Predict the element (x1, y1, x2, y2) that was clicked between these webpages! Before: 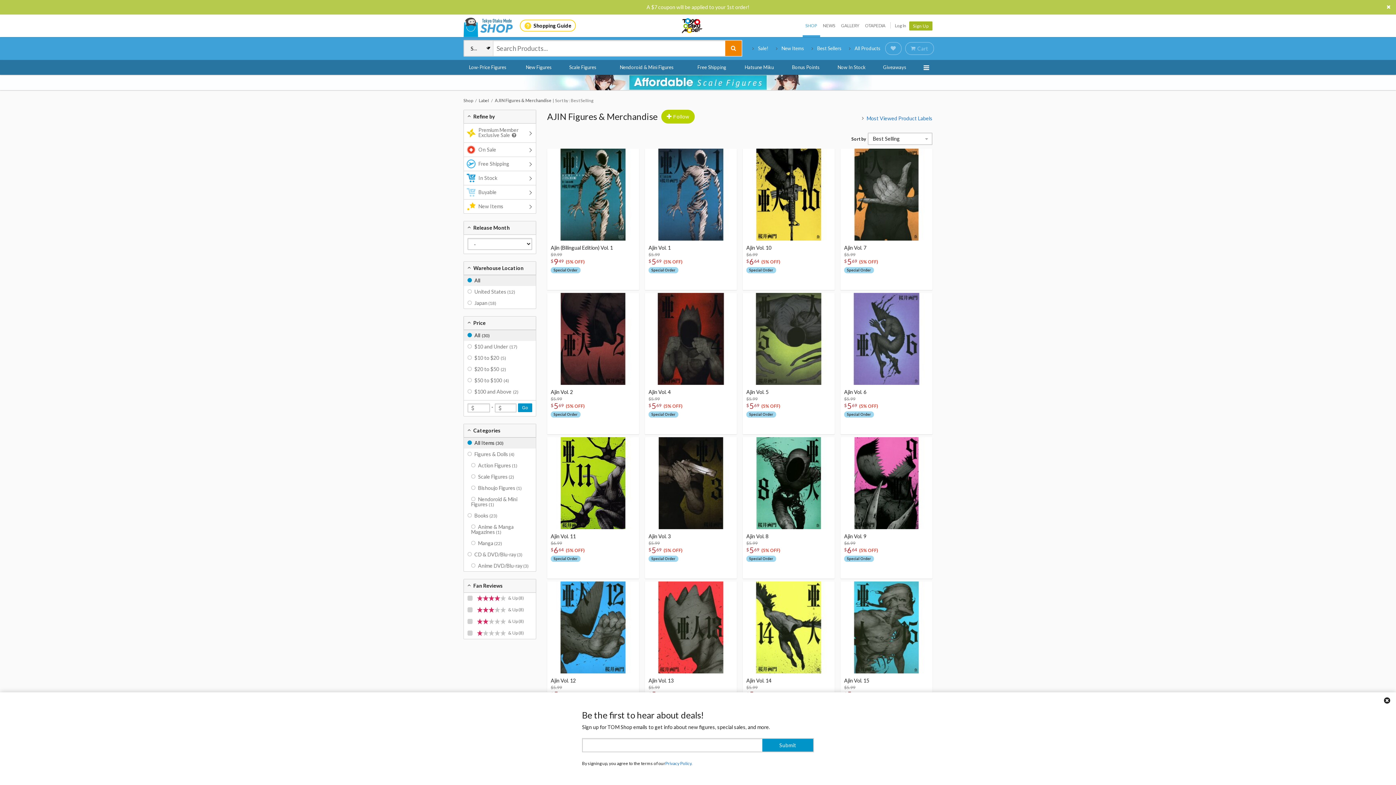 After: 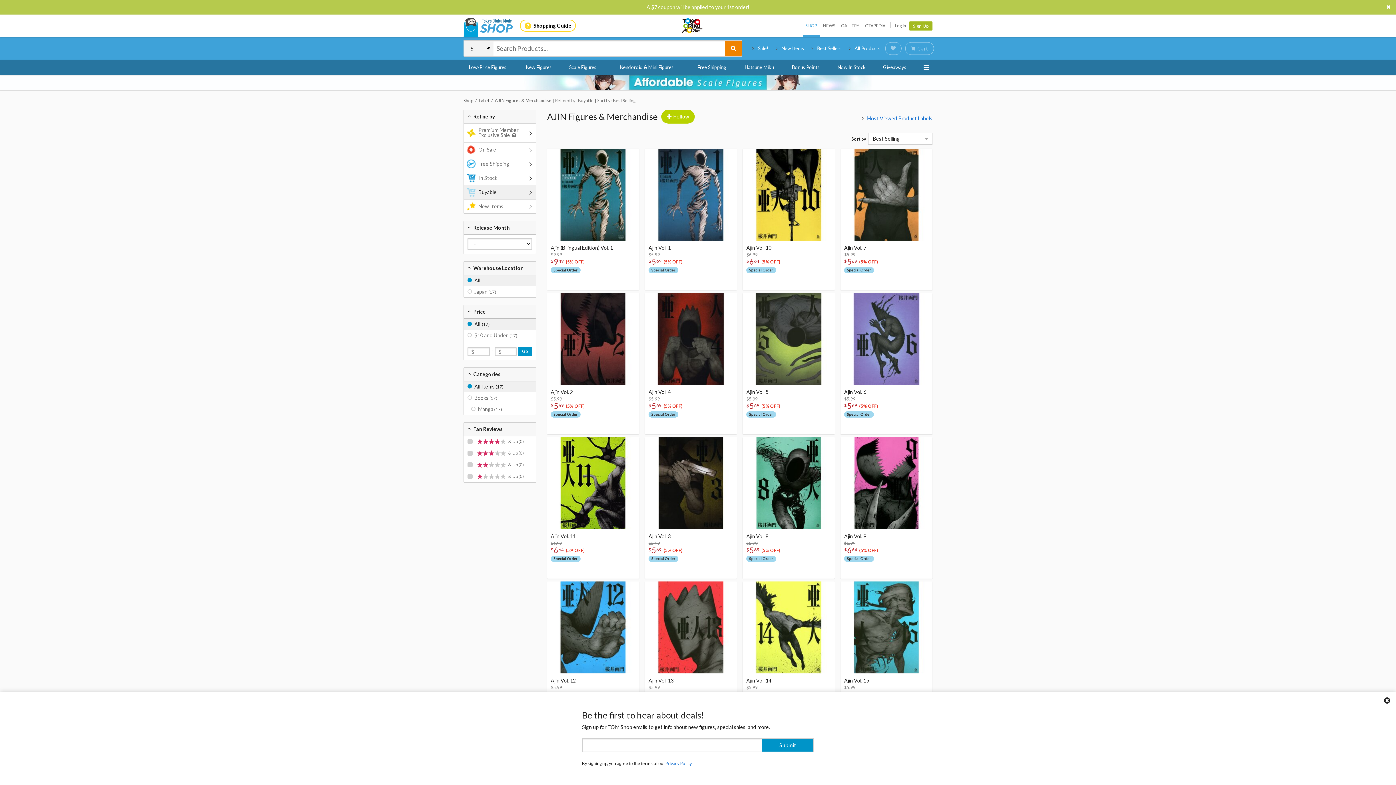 Action: label: Buyable bbox: (464, 185, 536, 199)